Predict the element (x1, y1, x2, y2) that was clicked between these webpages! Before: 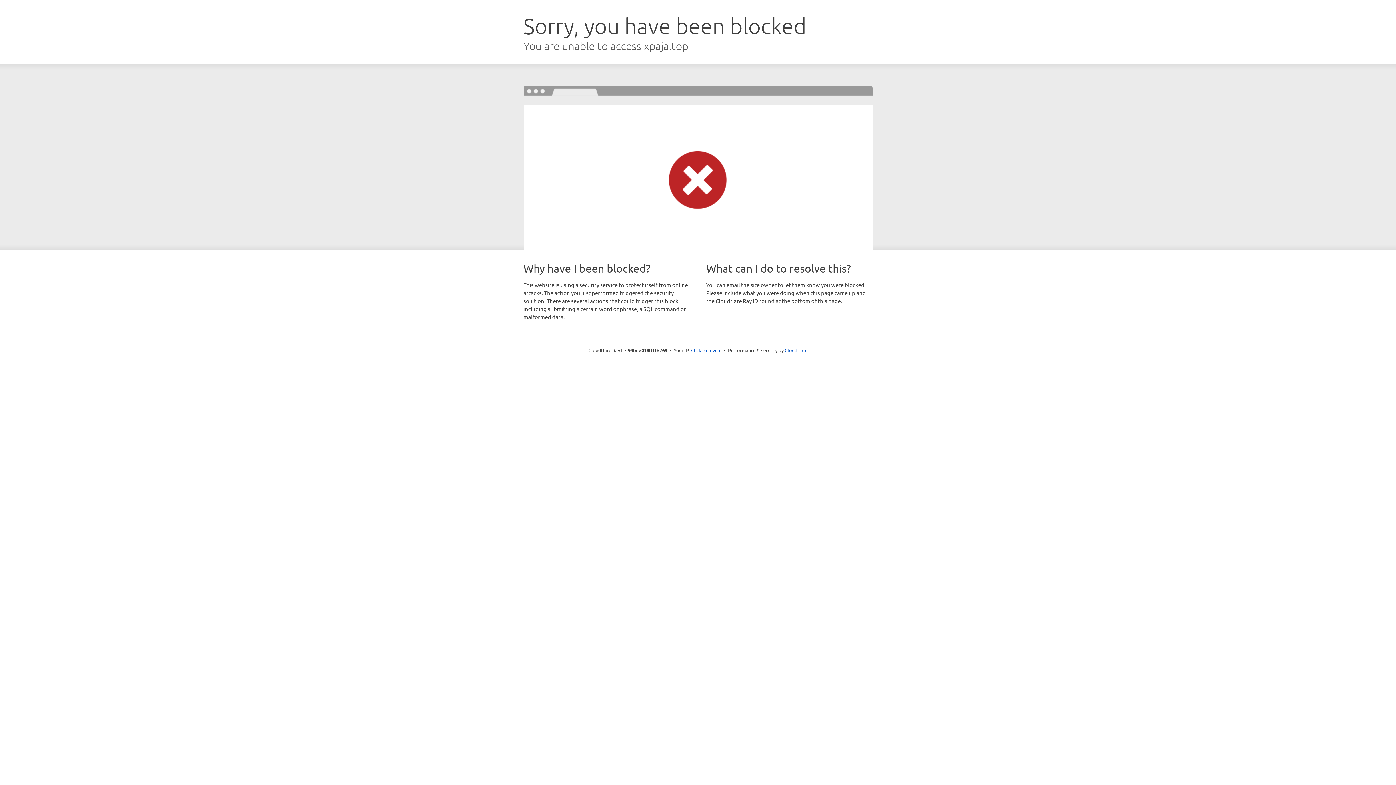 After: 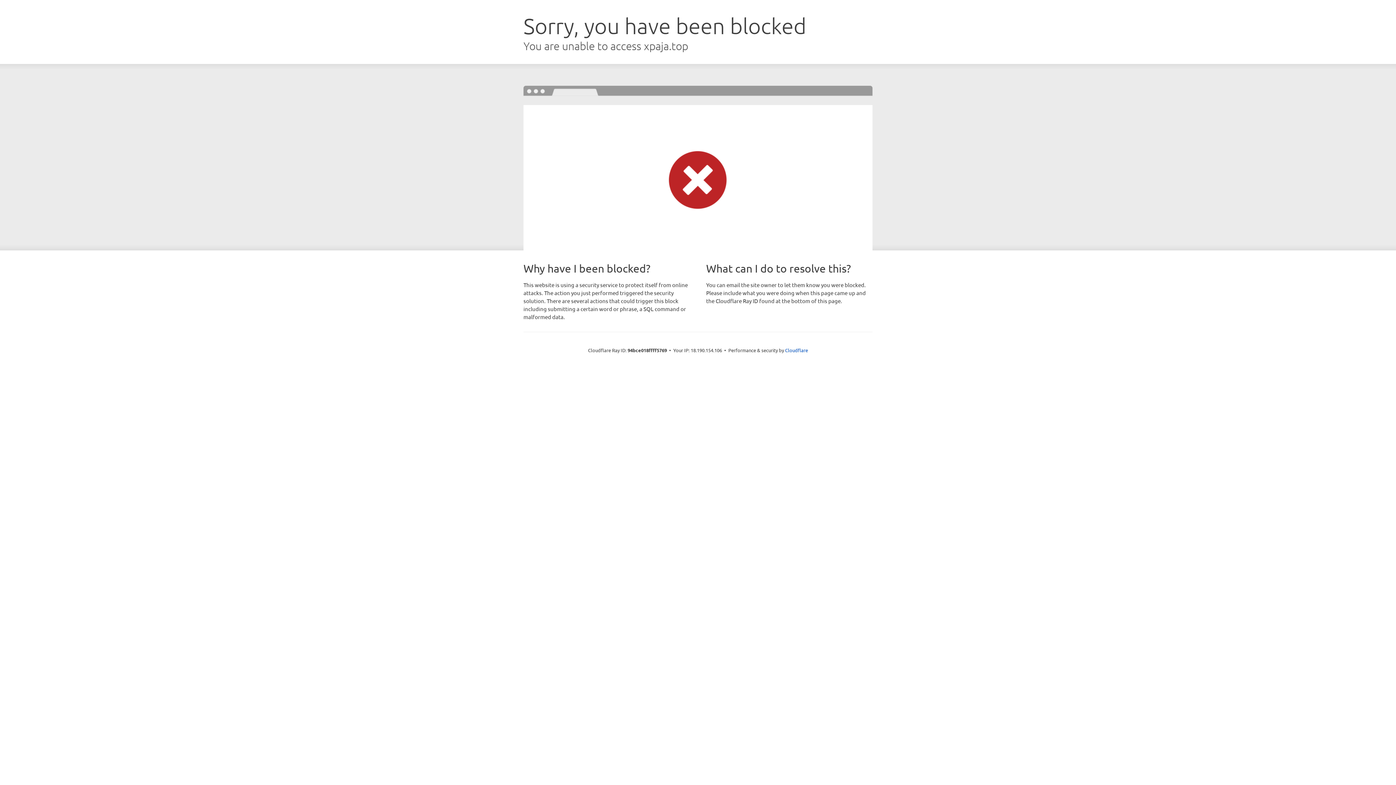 Action: label: Click to reveal bbox: (691, 346, 721, 353)